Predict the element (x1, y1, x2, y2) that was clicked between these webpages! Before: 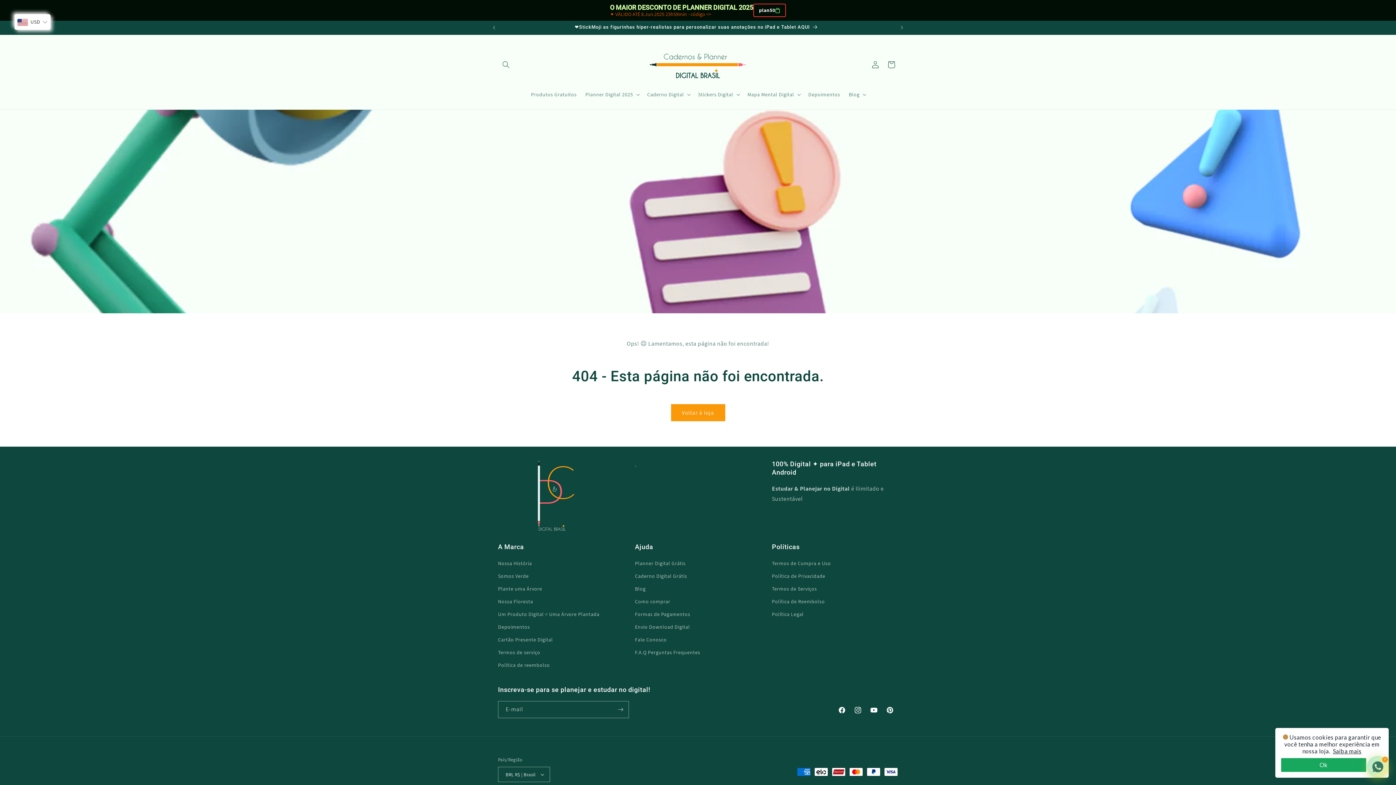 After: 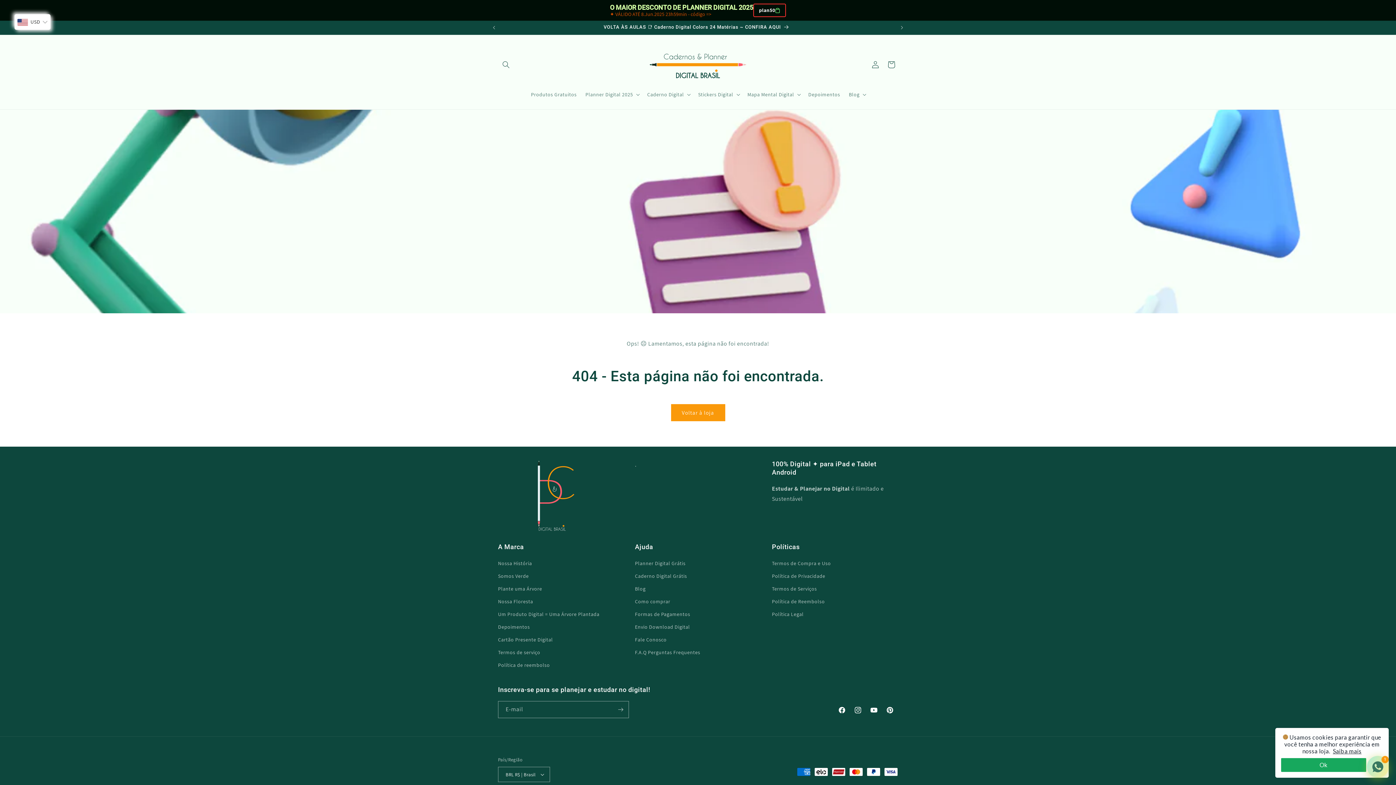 Action: bbox: (1333, 748, 1361, 754) label: Saiba mais